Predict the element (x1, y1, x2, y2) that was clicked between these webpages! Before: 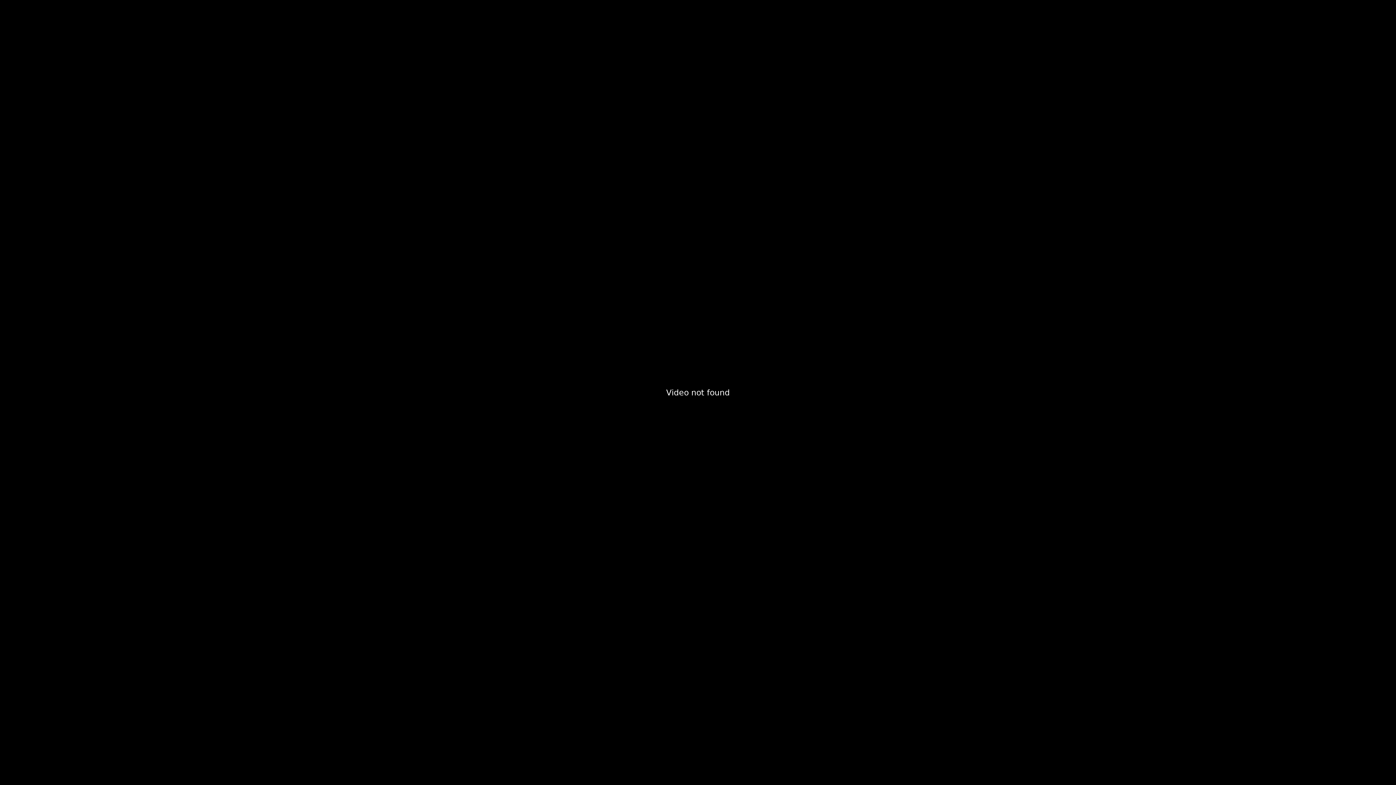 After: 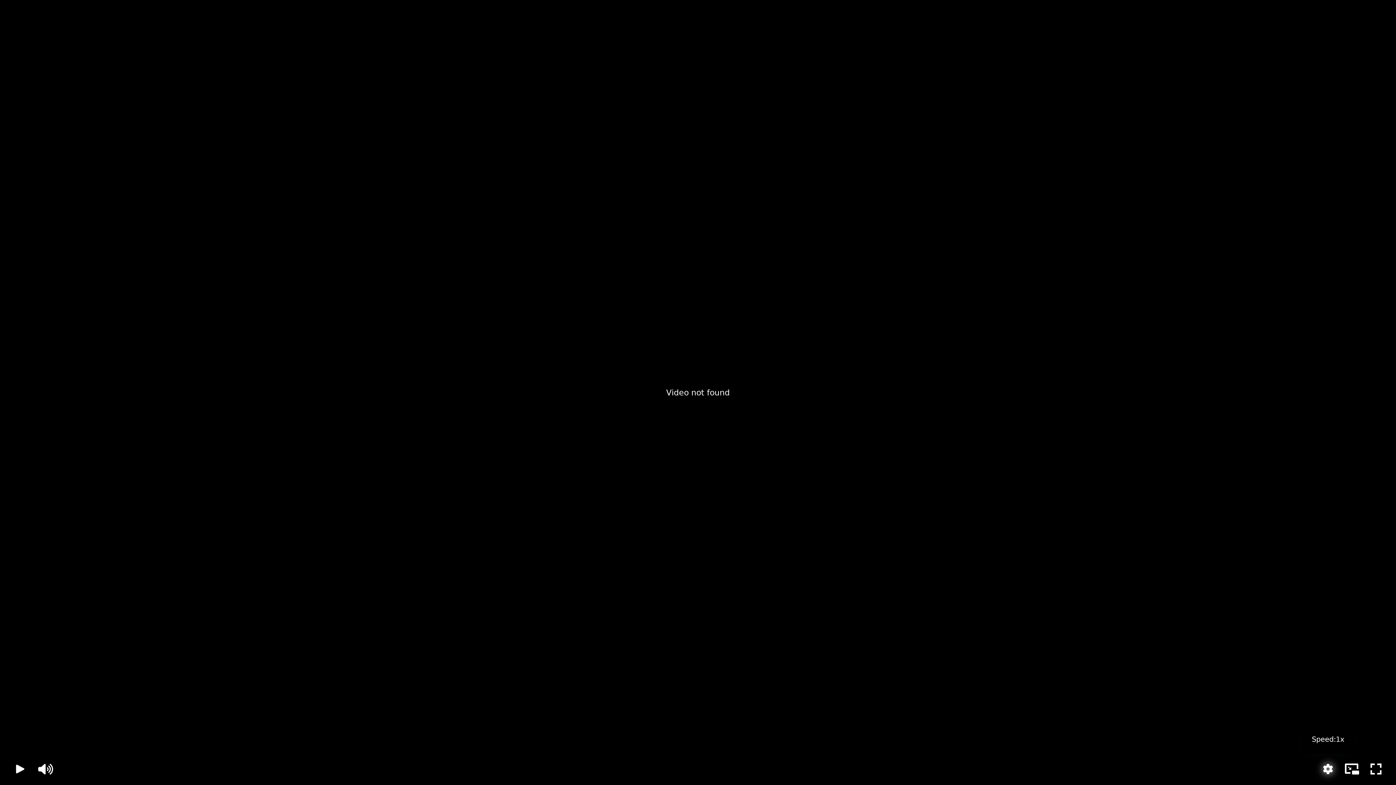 Action: bbox: (1316, 757, 1340, 781) label: Settings